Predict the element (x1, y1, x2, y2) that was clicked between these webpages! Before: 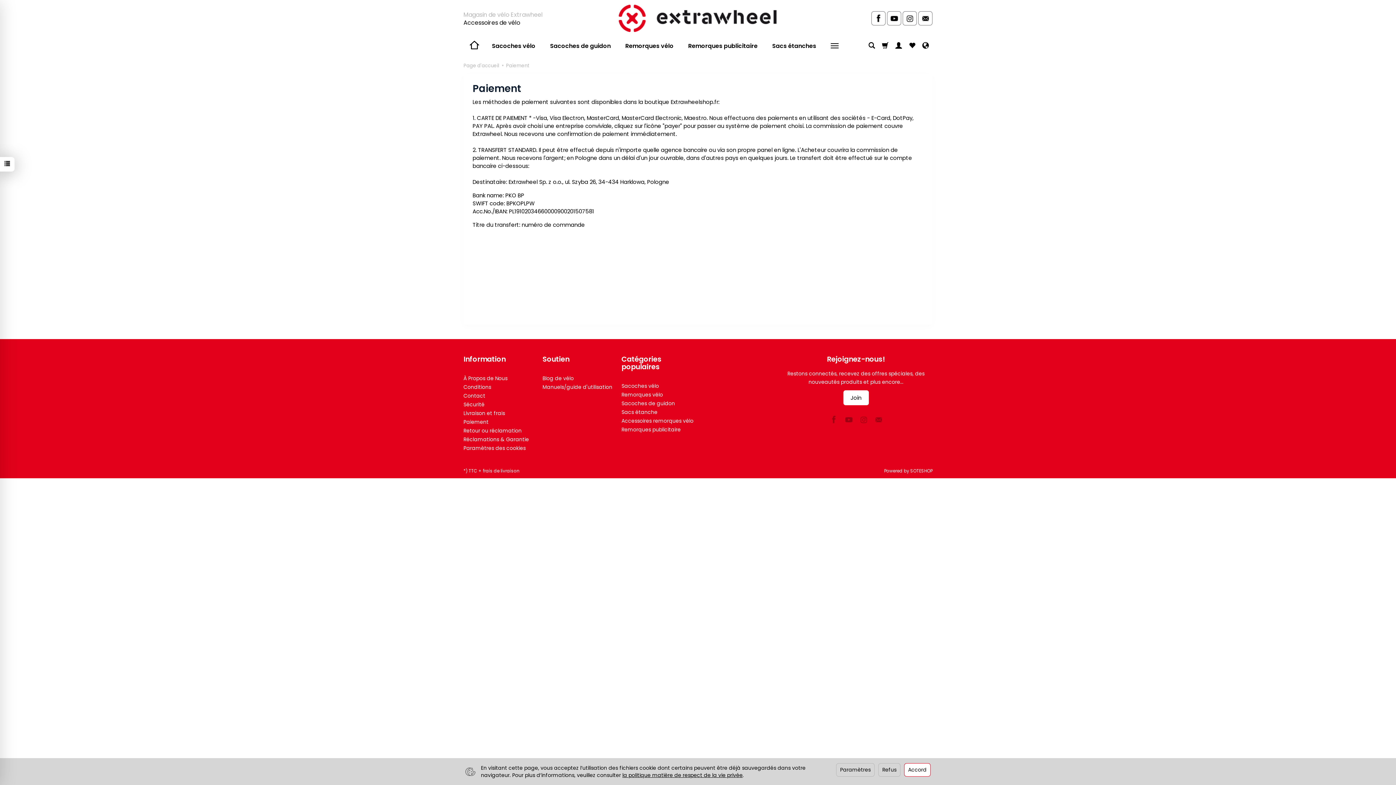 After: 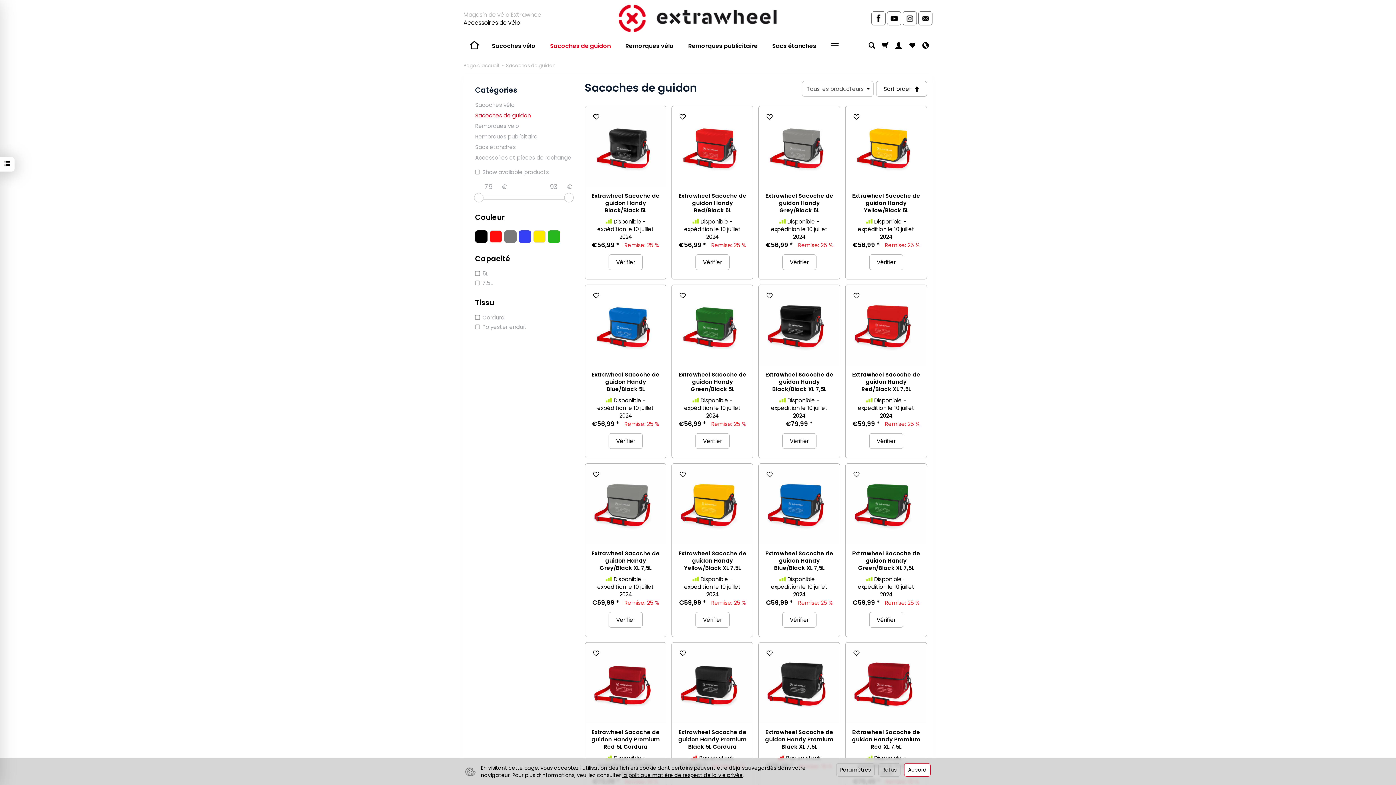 Action: label: Sacoches de guidon bbox: (621, 399, 693, 408)